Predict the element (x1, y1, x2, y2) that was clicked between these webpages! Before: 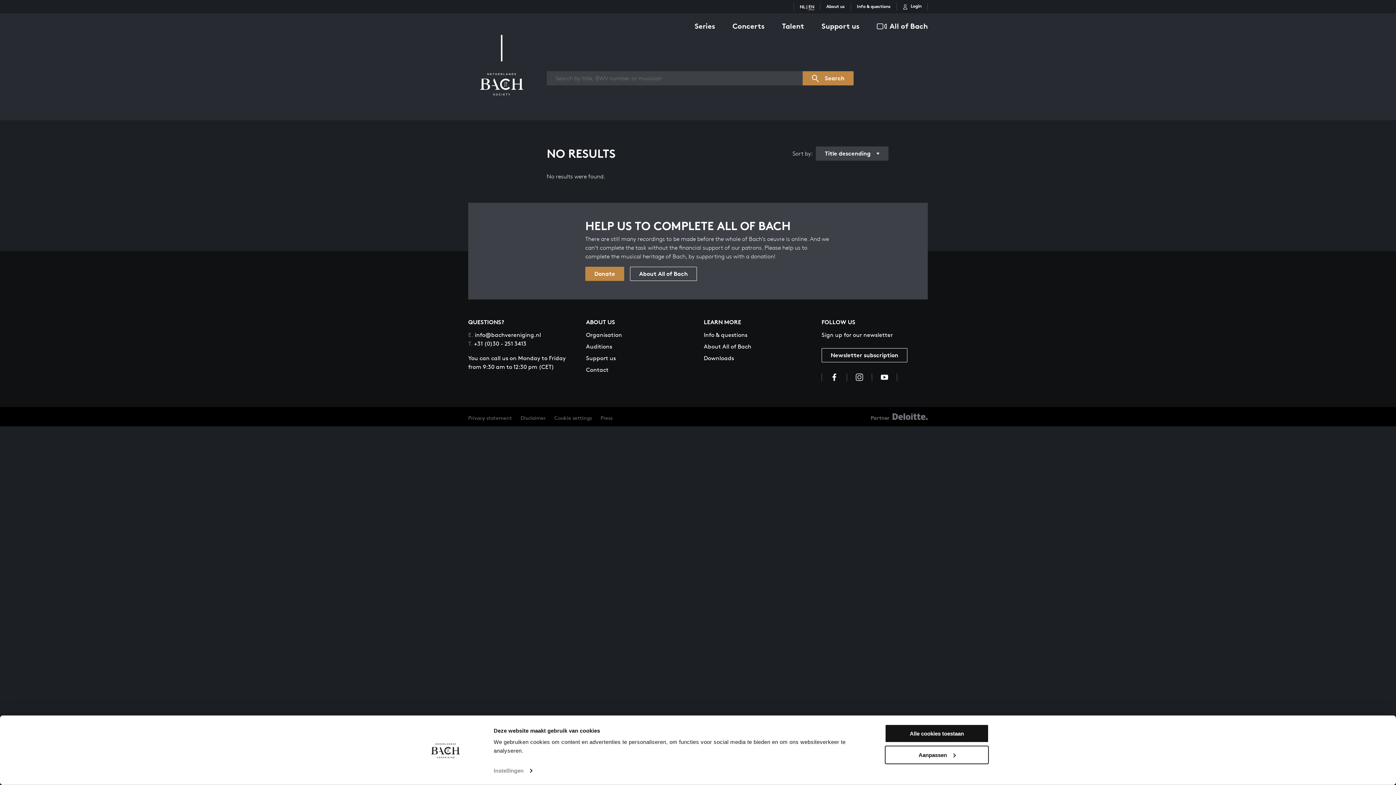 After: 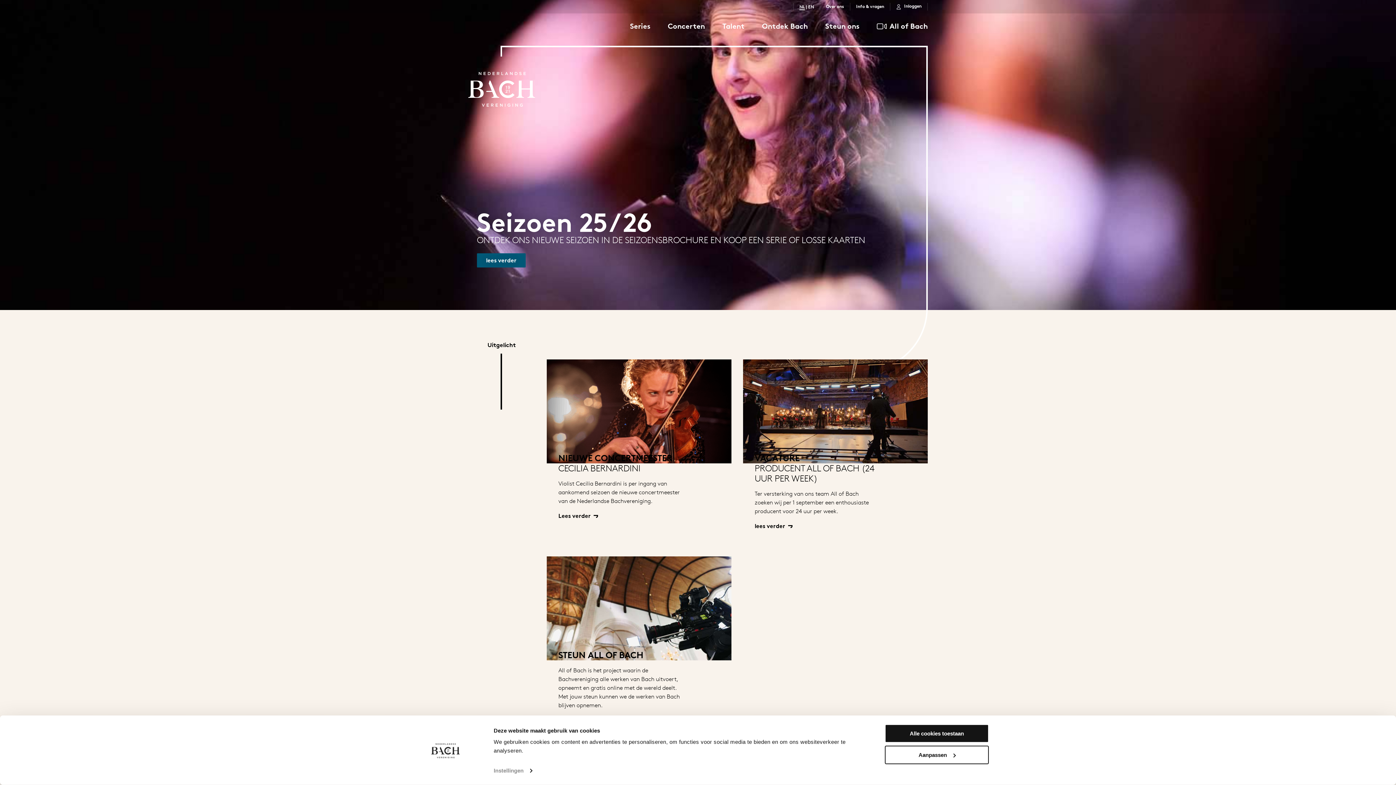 Action: bbox: (520, 414, 545, 421) label: Disclaimer